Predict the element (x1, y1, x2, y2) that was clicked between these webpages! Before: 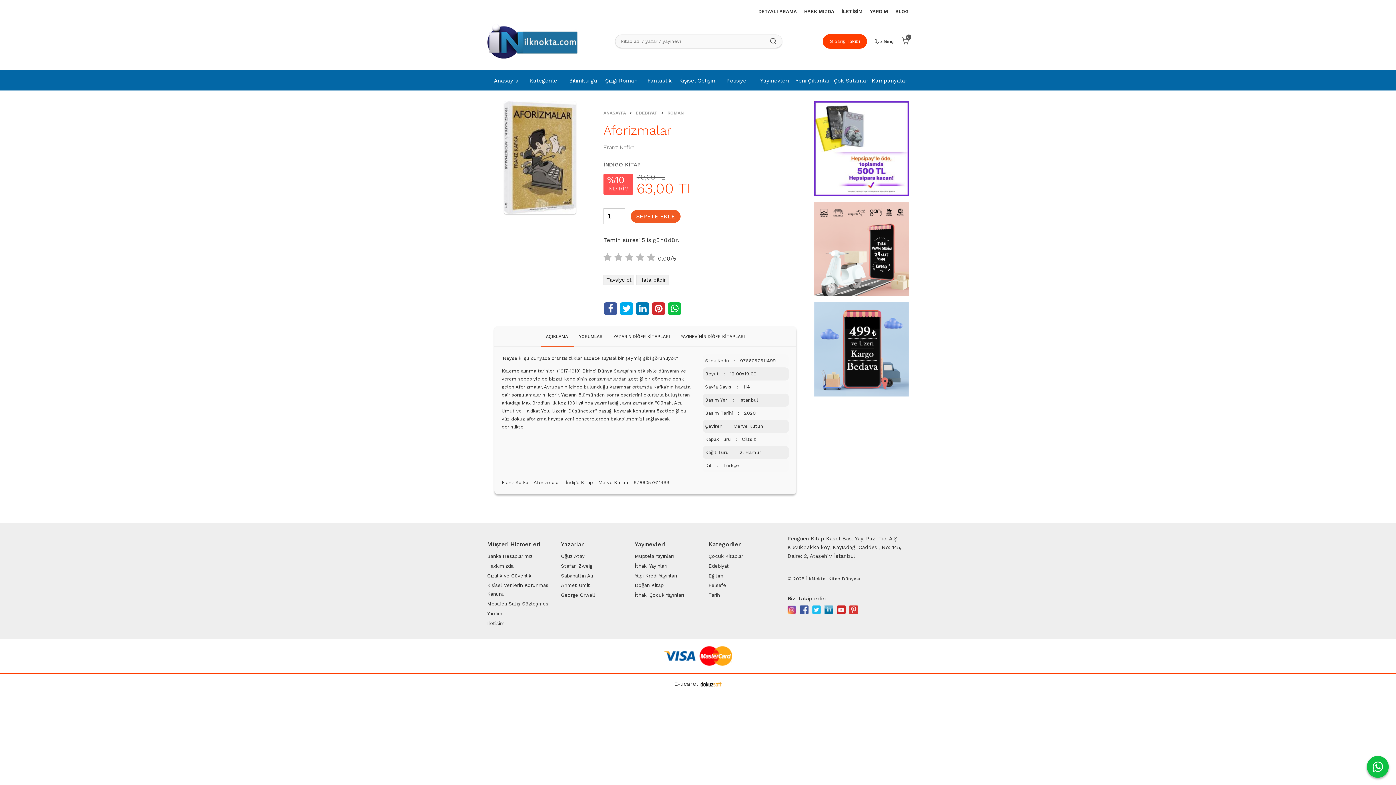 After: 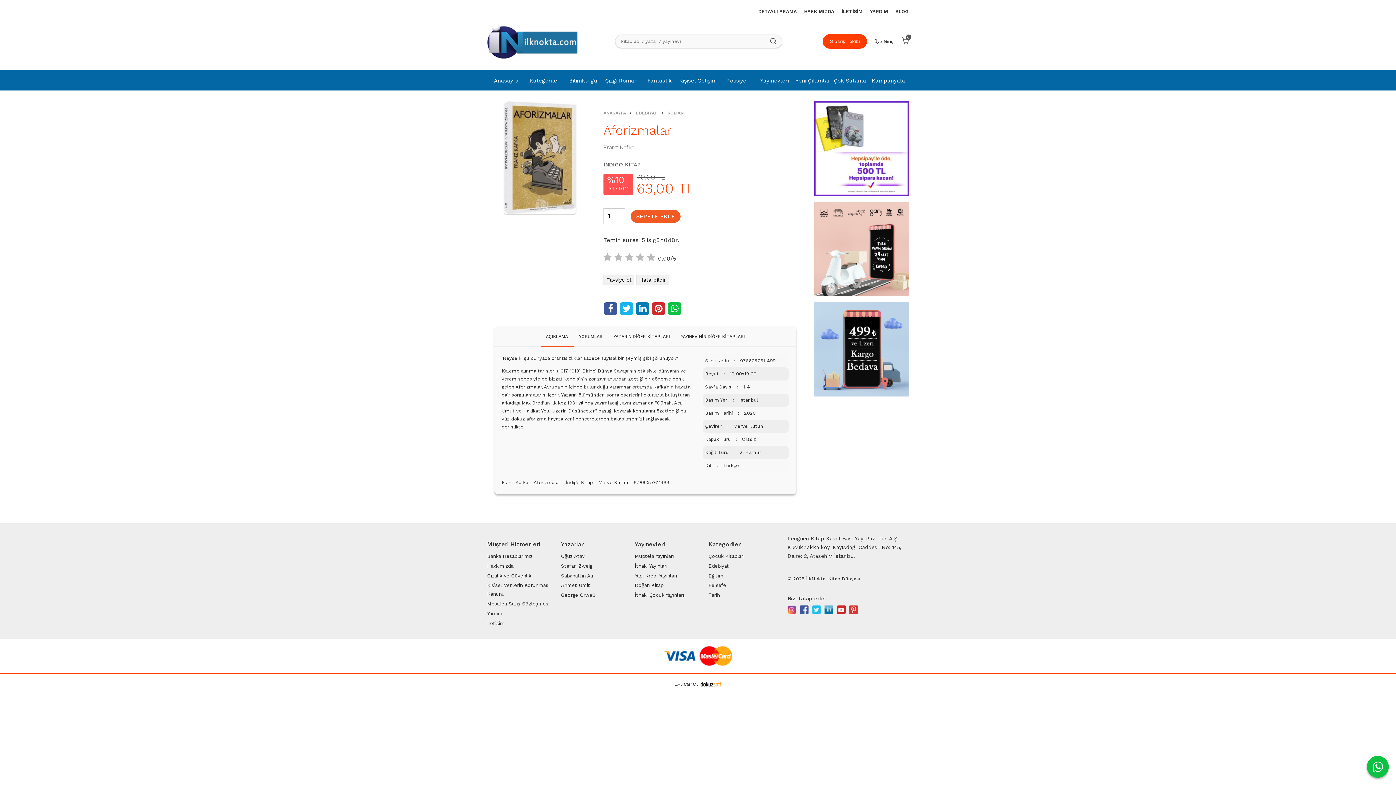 Action: bbox: (620, 302, 633, 315)